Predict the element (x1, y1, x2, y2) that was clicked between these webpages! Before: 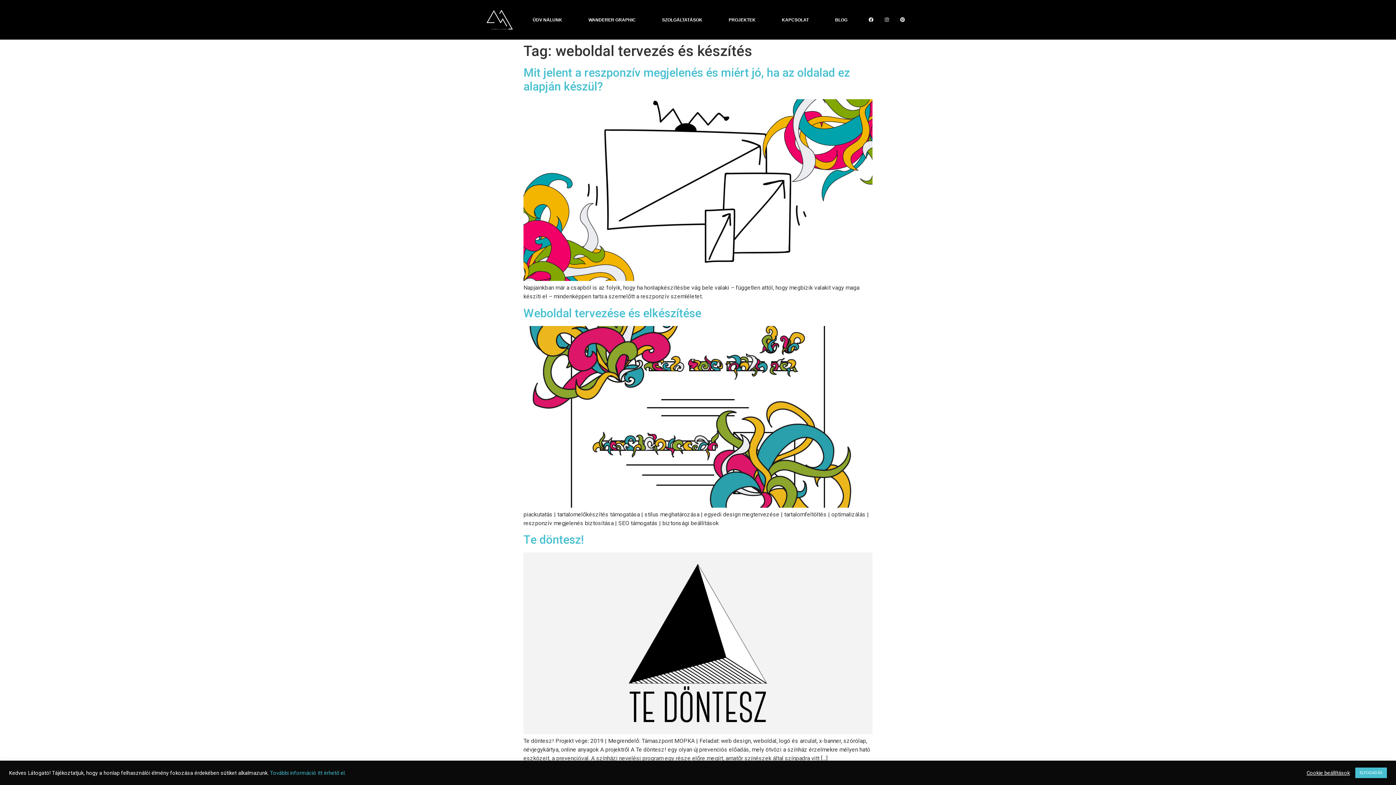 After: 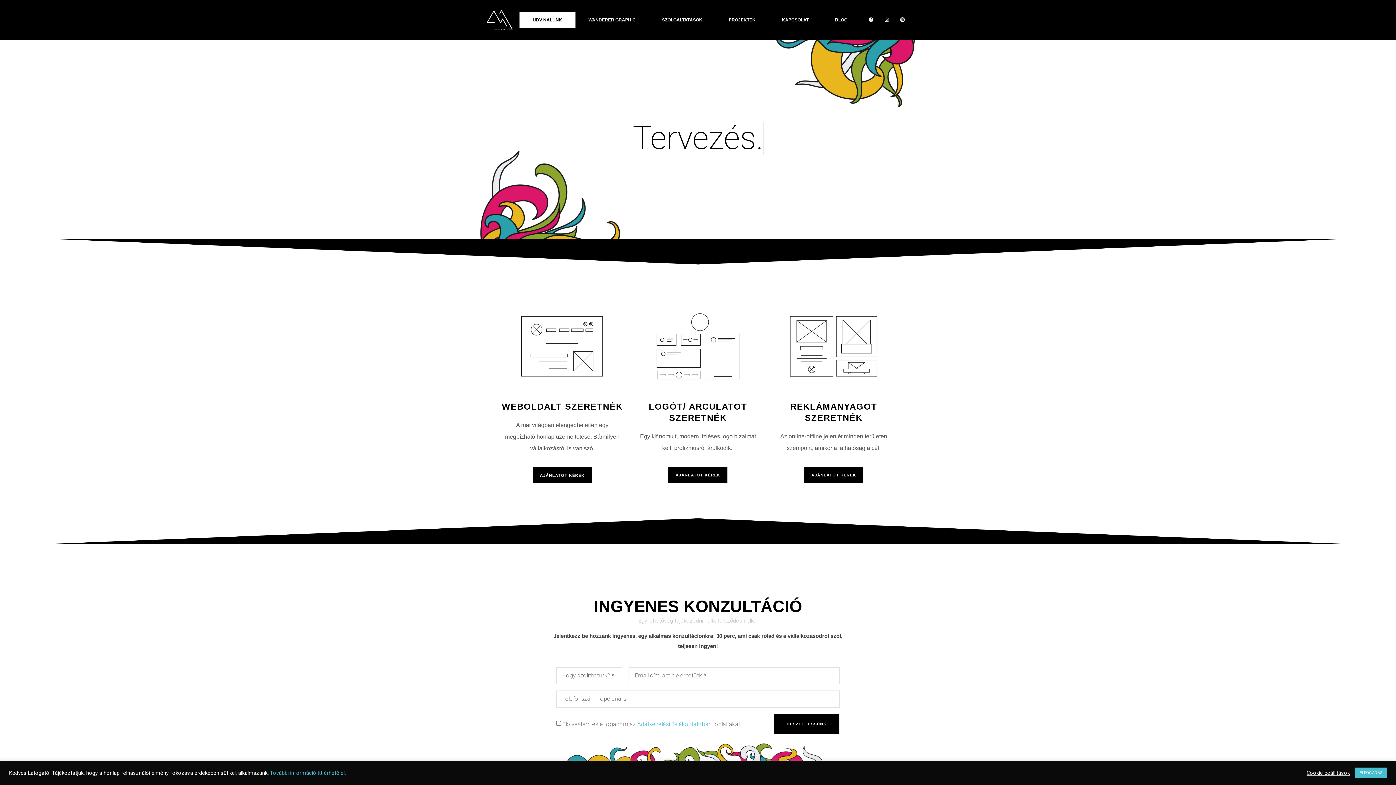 Action: bbox: (519, 12, 575, 27) label: ÜDV NÁLUNK